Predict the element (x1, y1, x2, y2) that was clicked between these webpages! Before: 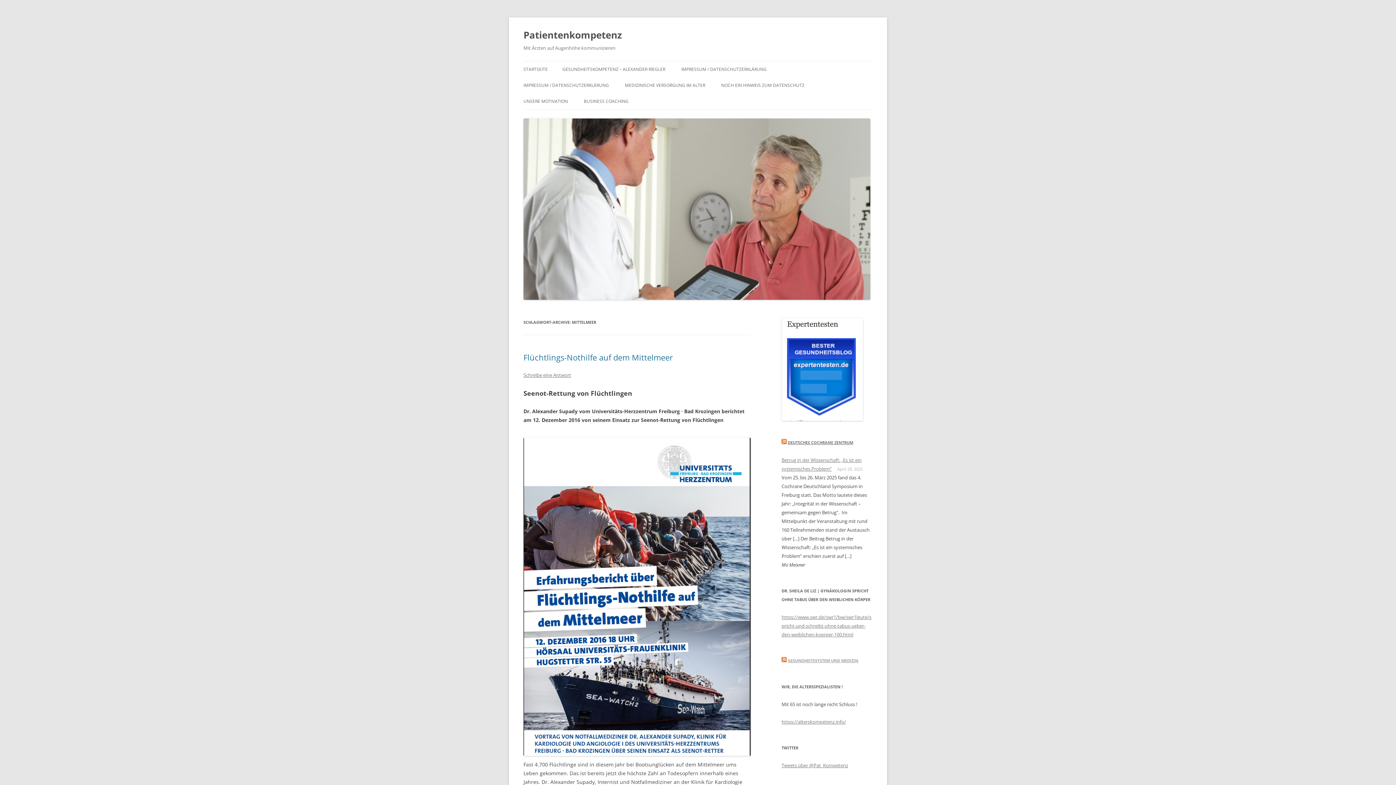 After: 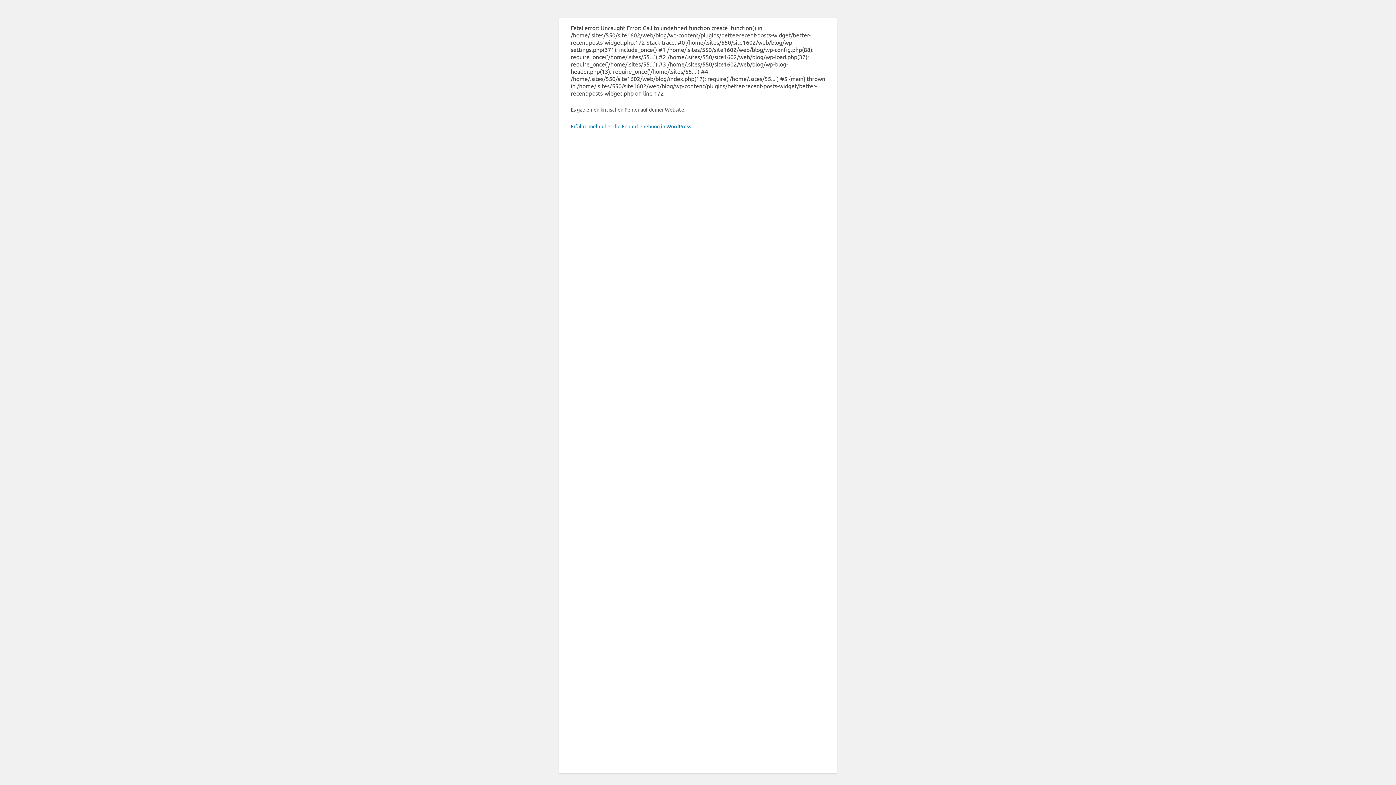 Action: bbox: (781, 658, 786, 663)